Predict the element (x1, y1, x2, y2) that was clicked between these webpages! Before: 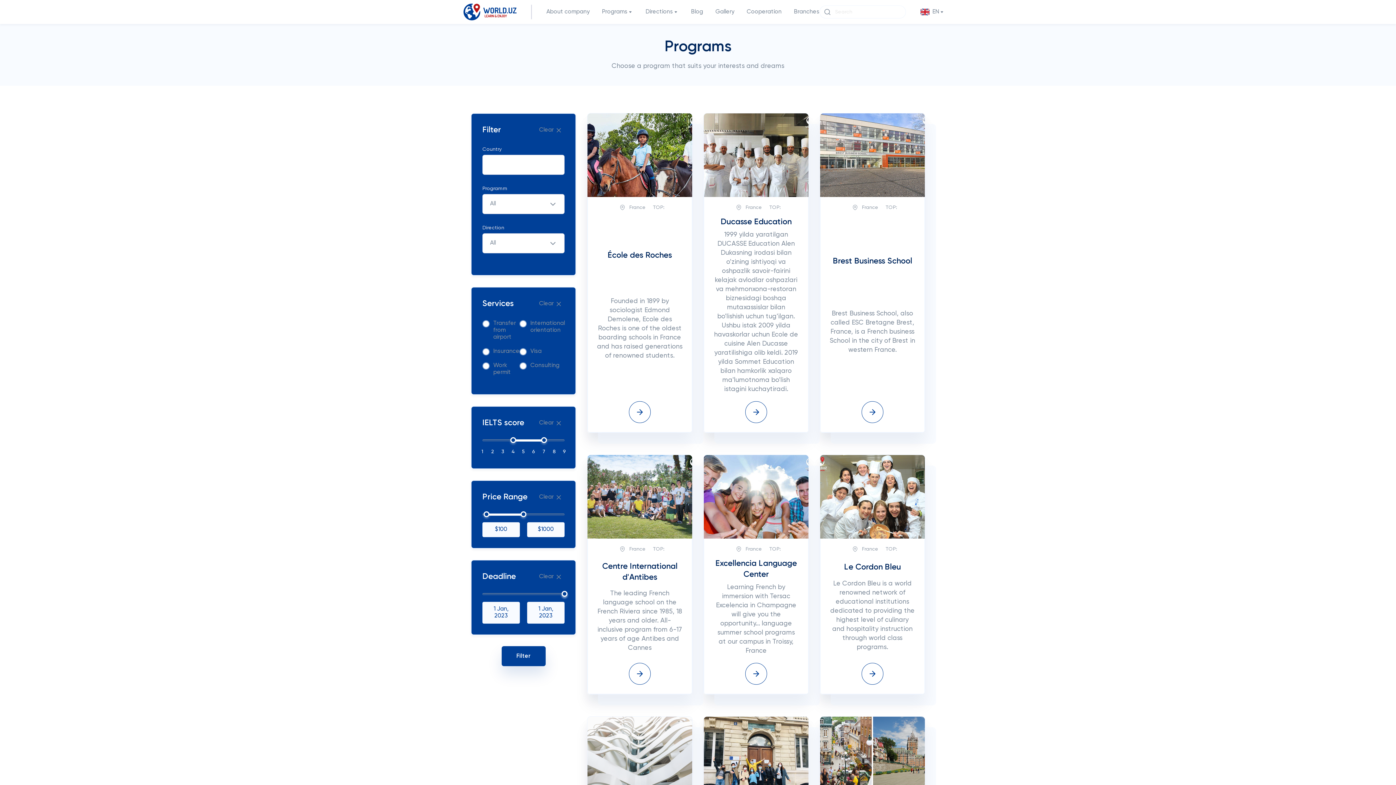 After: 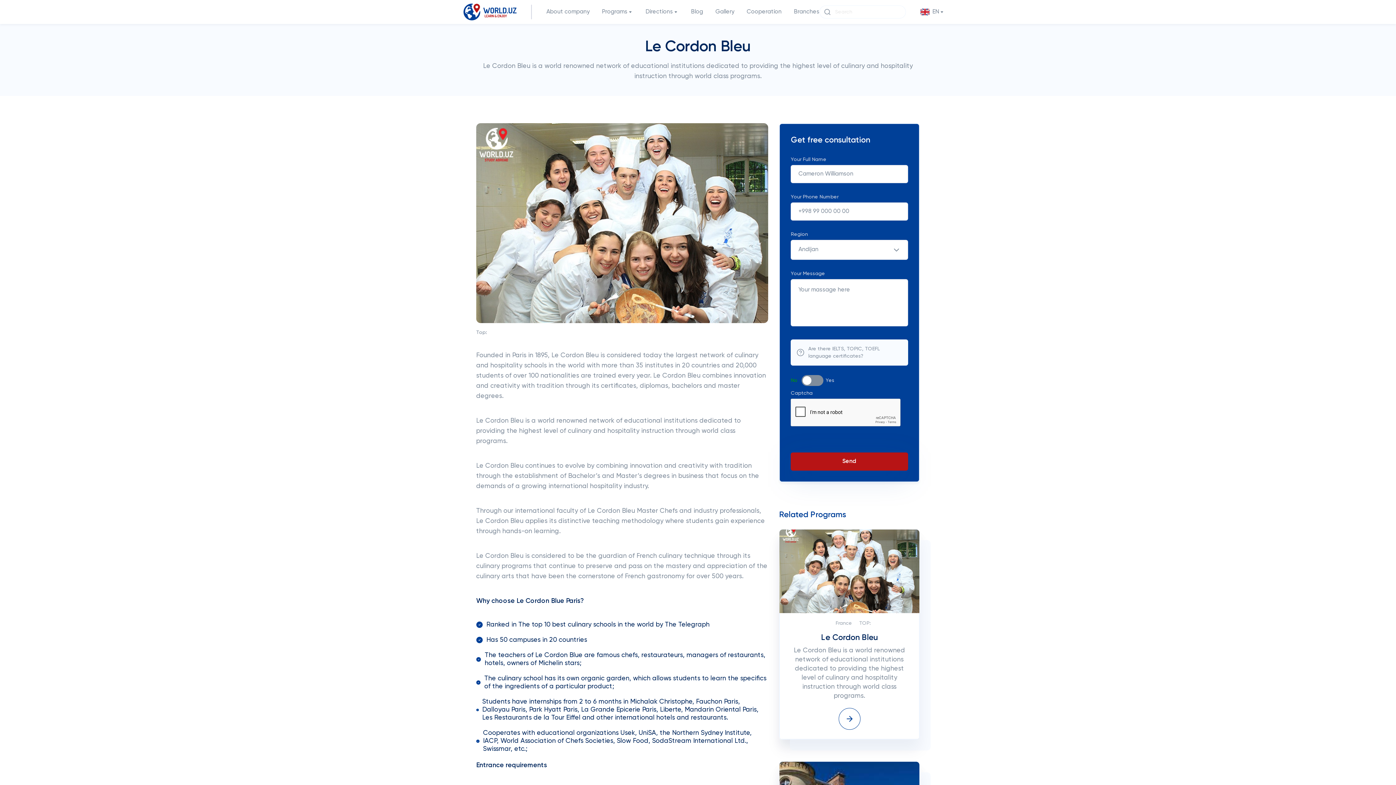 Action: bbox: (819, 454, 925, 694) label: France
TOP:
Le Cordon Bleu
Le Cordon Bleu is a world renowned network of educational institutions dedicated to providing the highest level of culinary and hospitality instruction through world class programs.